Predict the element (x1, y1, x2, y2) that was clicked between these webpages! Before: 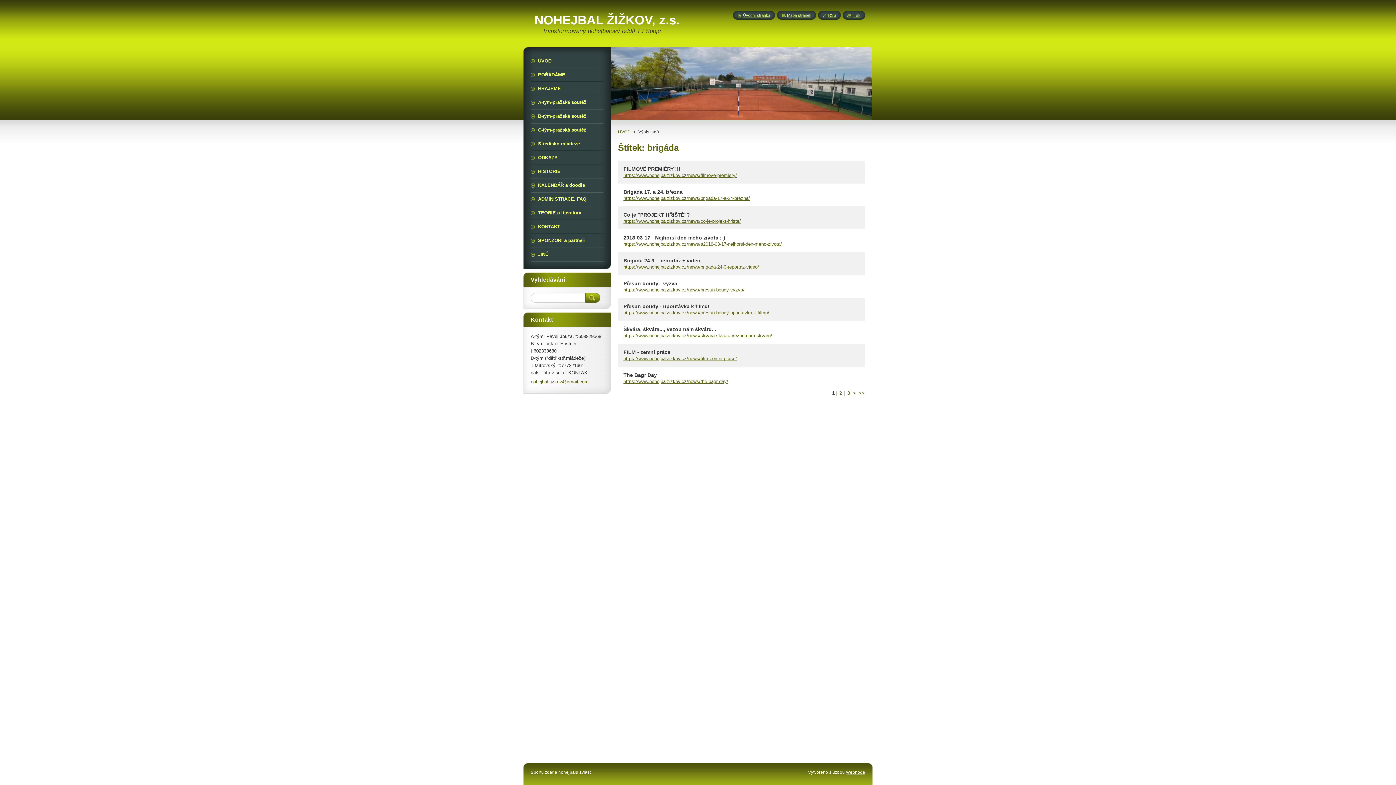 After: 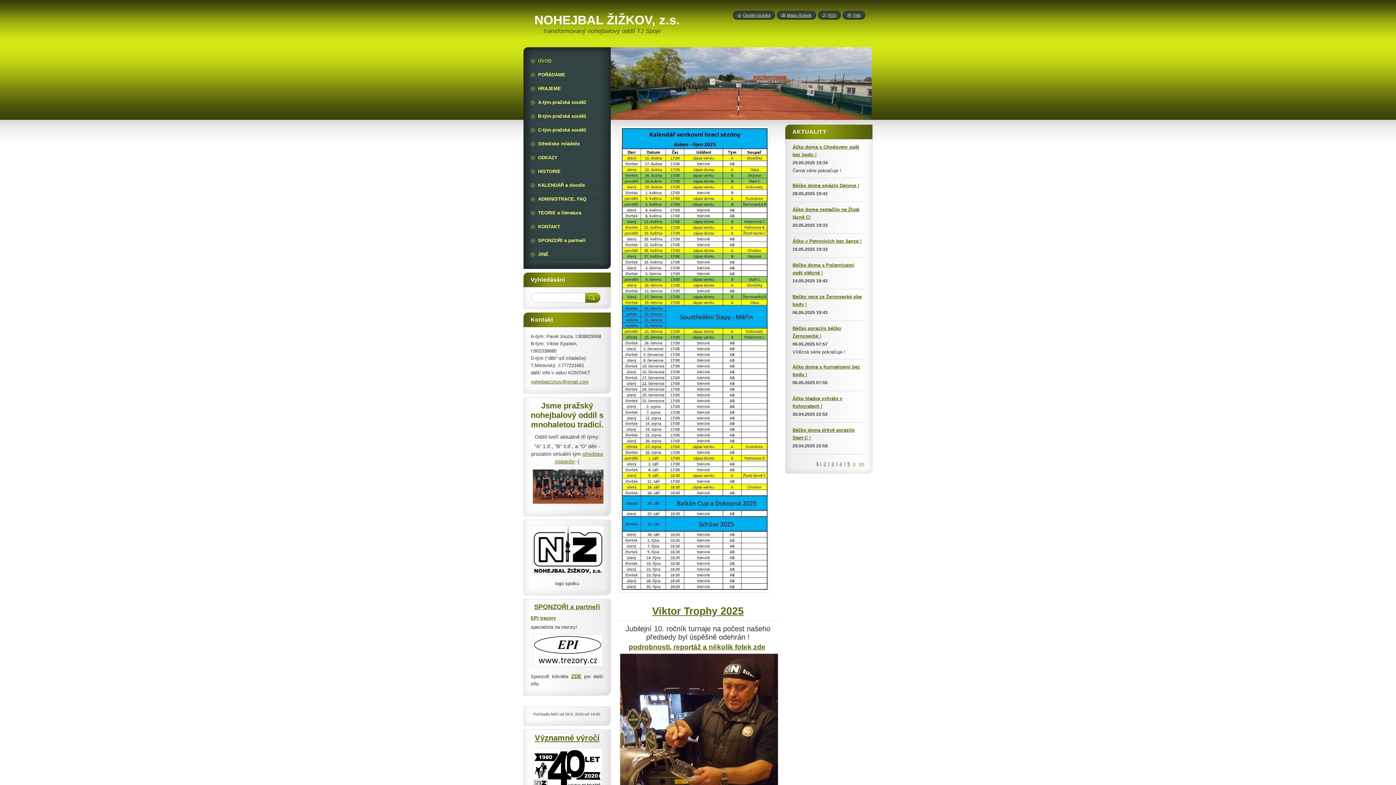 Action: bbox: (534, 13, 680, 26) label: NOHEJBAL ŽIŽKOV, z.s.